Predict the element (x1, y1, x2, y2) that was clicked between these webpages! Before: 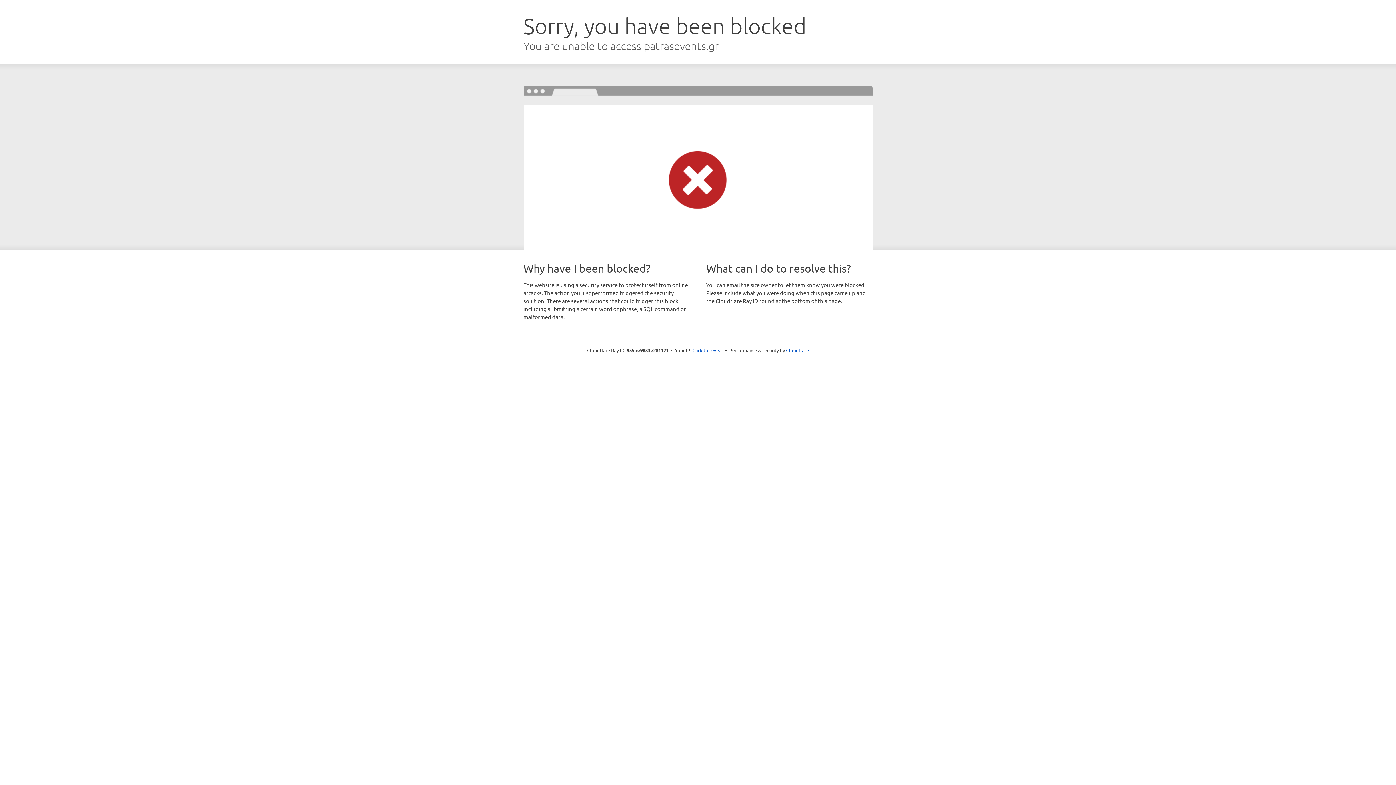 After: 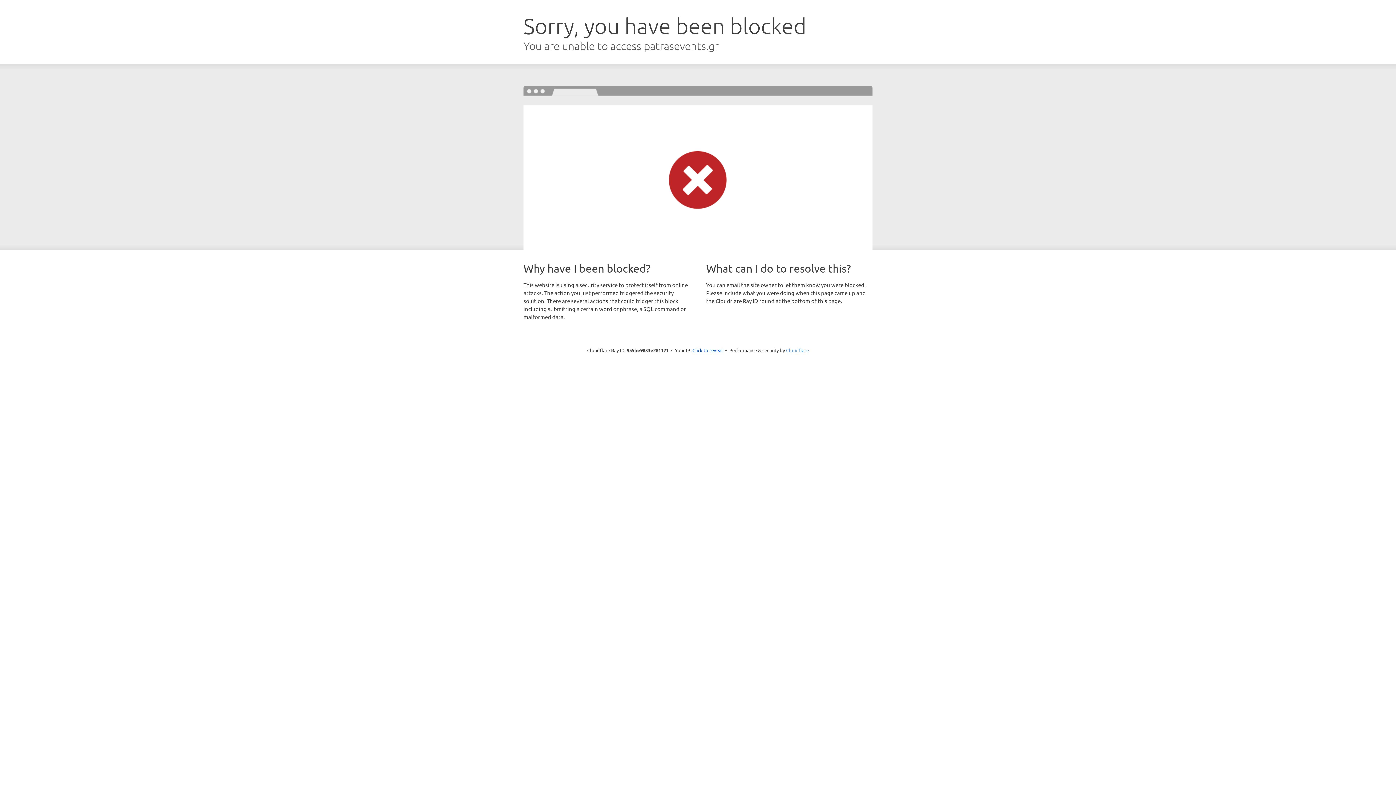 Action: bbox: (786, 347, 809, 353) label: Cloudflare